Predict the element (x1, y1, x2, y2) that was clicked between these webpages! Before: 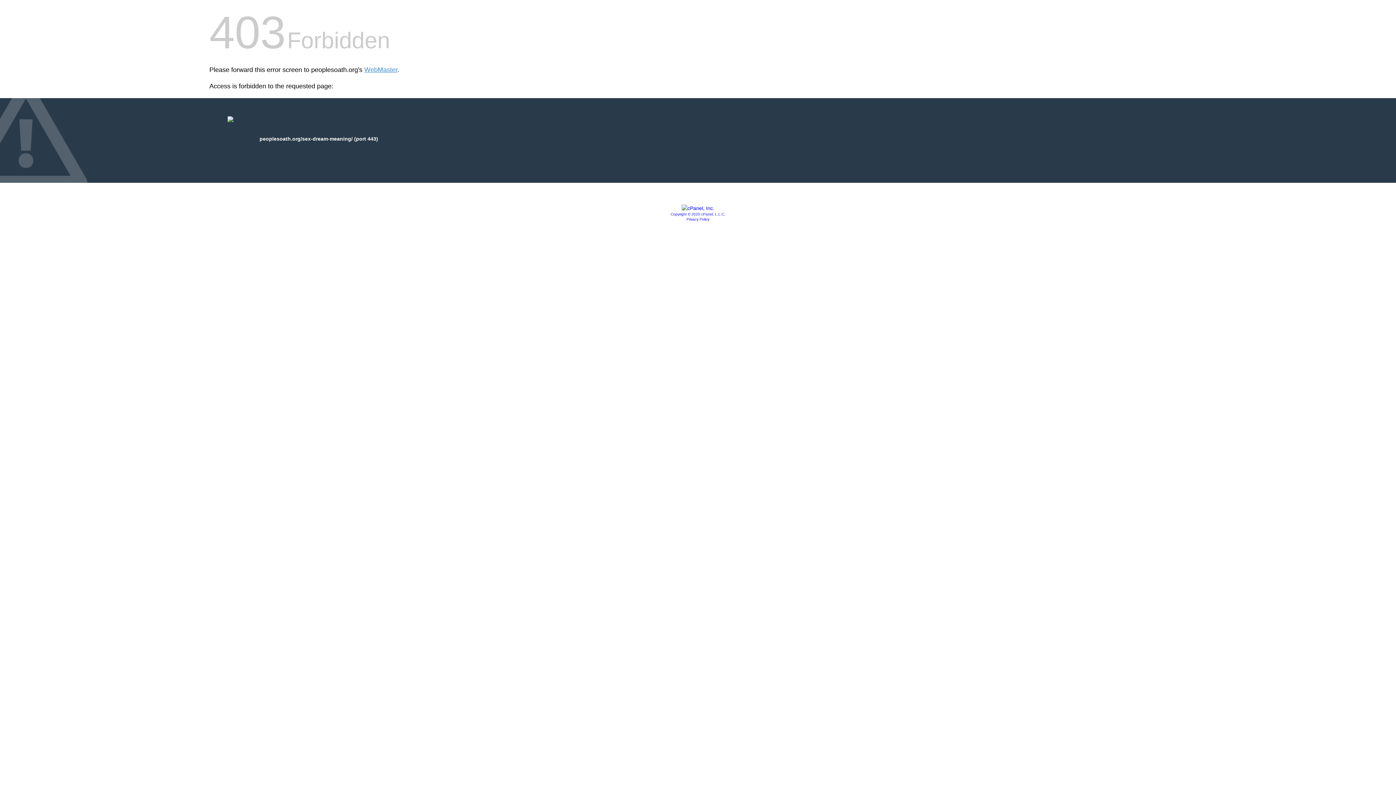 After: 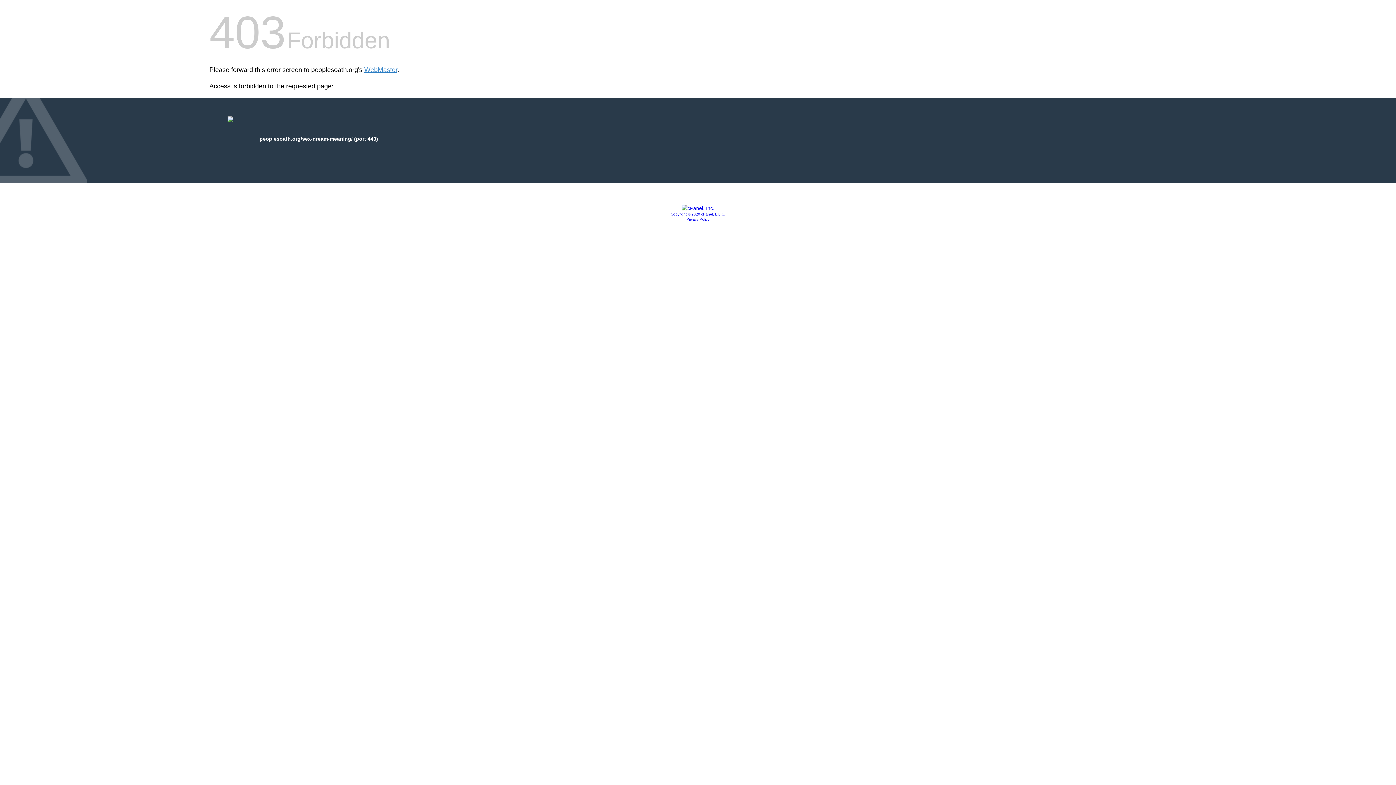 Action: label: Privacy Policy bbox: (686, 217, 709, 221)